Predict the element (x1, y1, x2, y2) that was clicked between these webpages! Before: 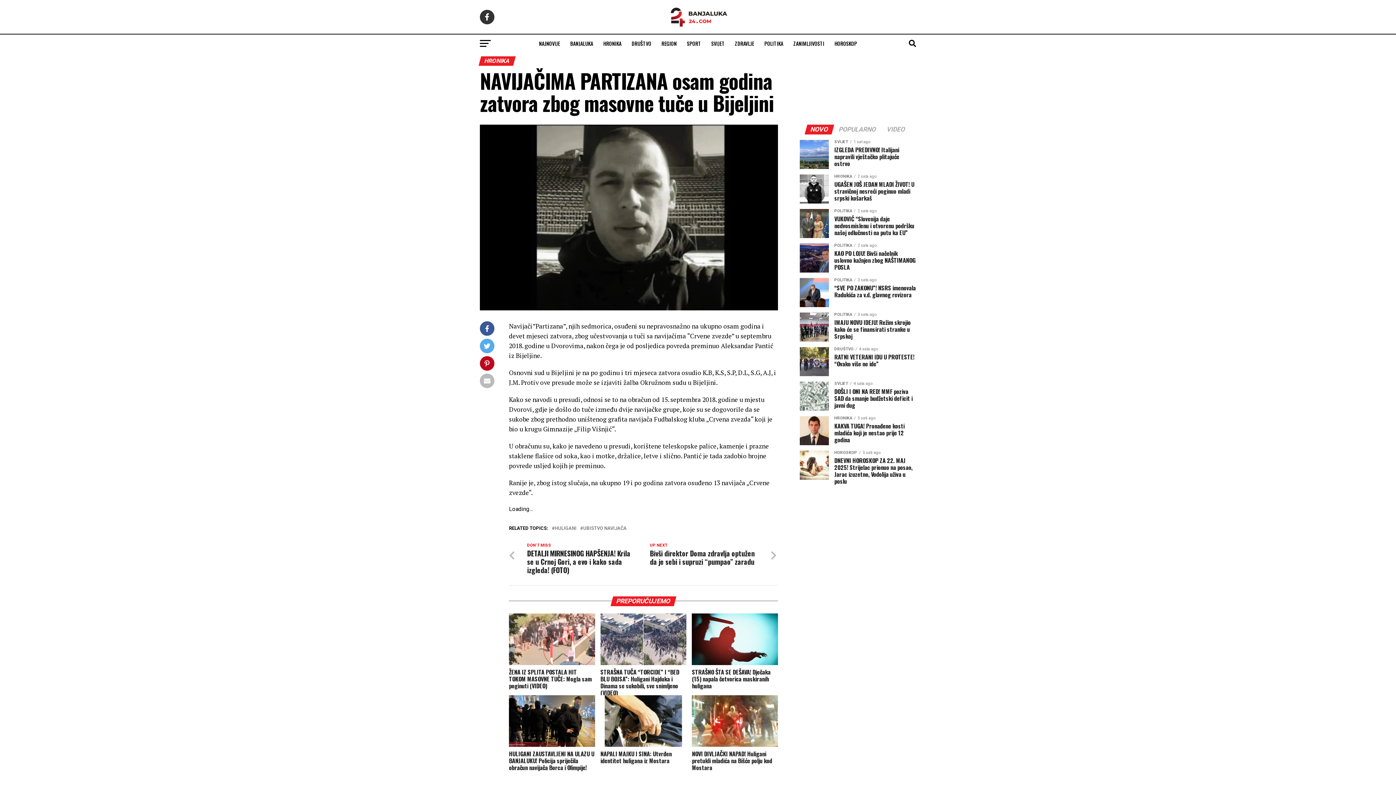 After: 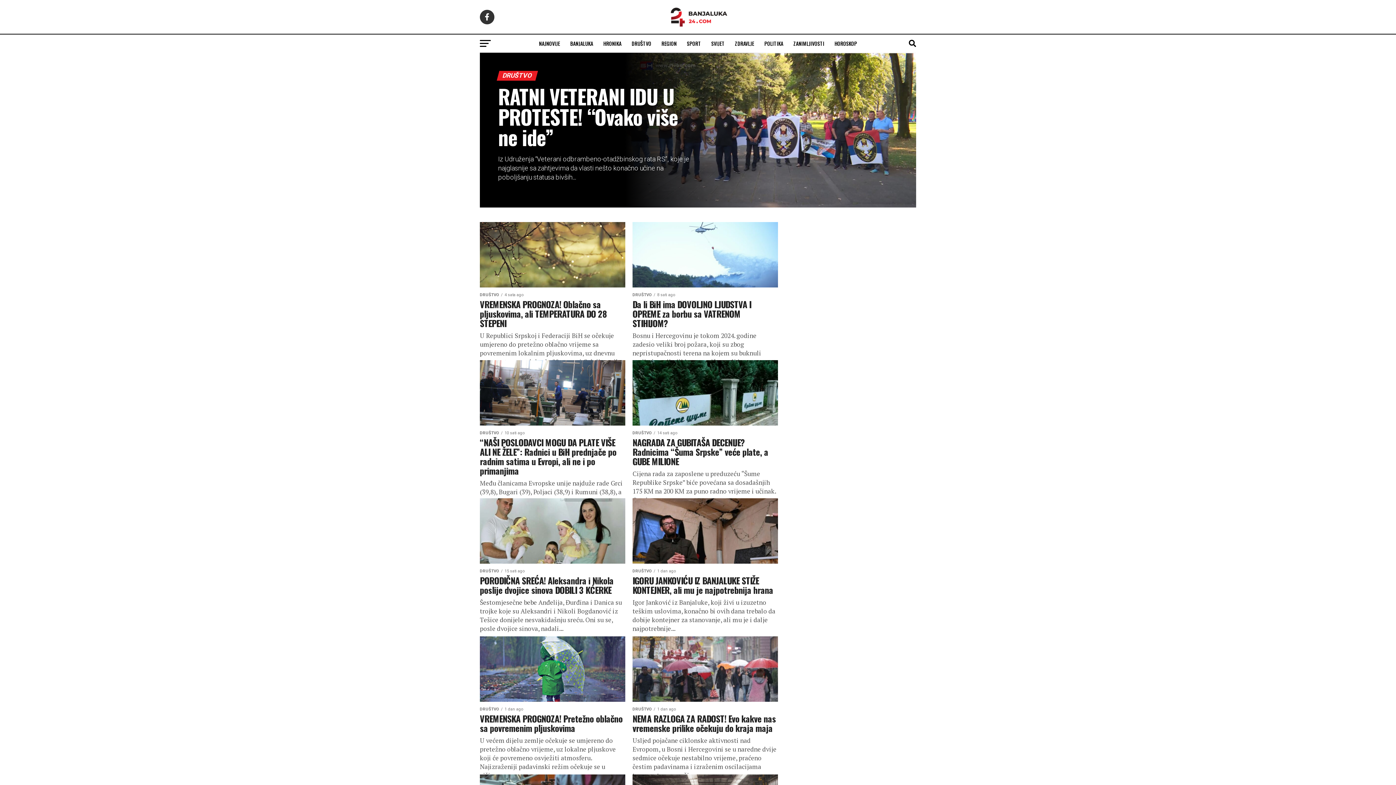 Action: bbox: (627, 34, 655, 52) label: DRUŠTVO